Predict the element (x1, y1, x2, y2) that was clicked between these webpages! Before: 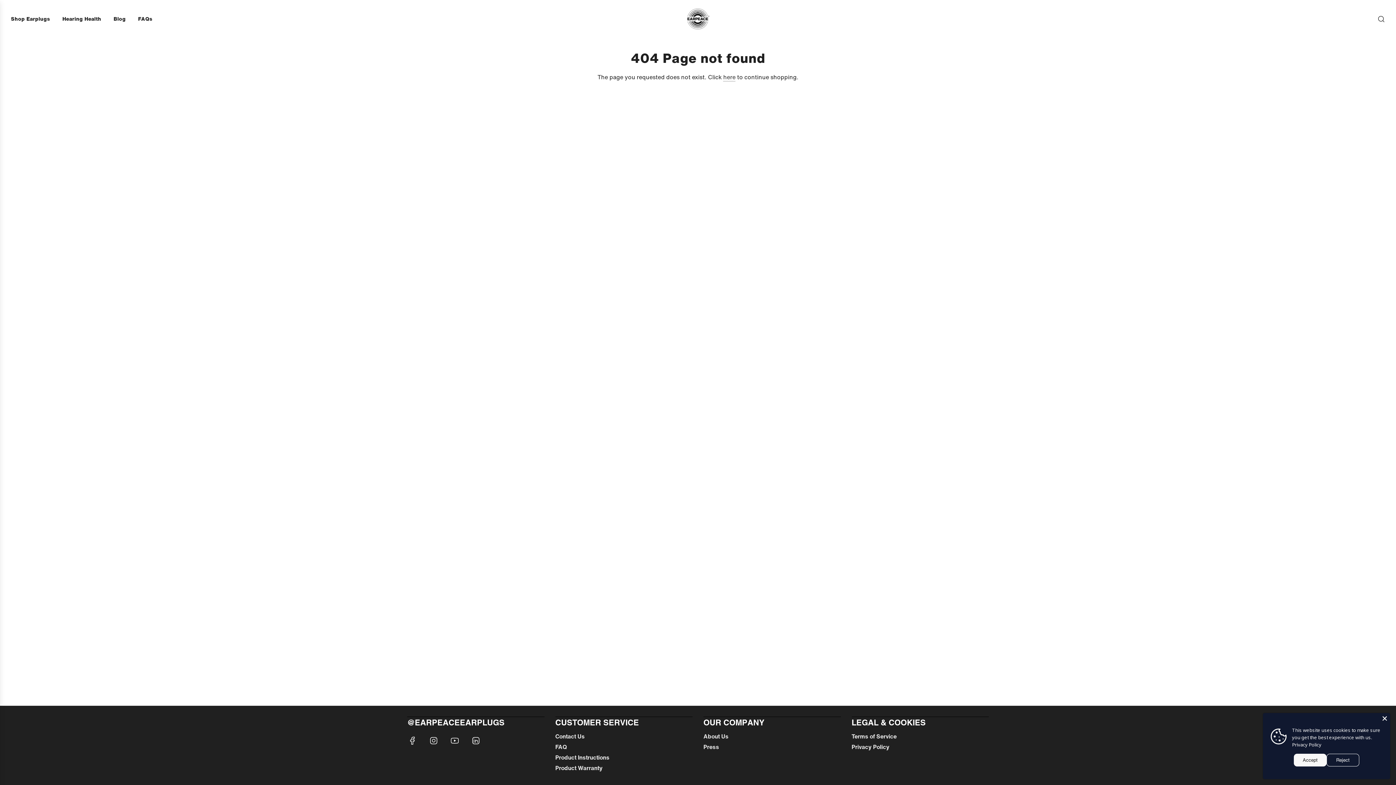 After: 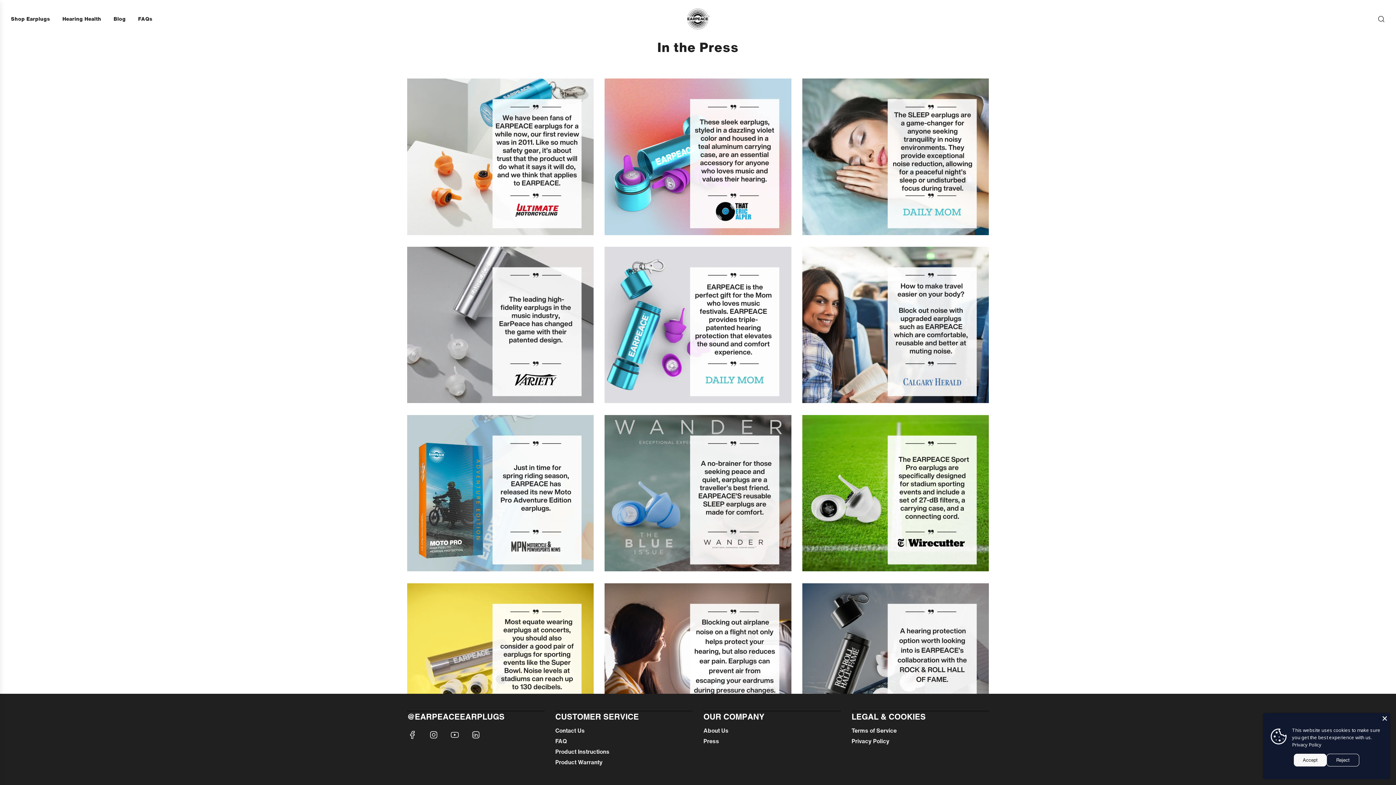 Action: bbox: (703, 742, 719, 751) label: Press